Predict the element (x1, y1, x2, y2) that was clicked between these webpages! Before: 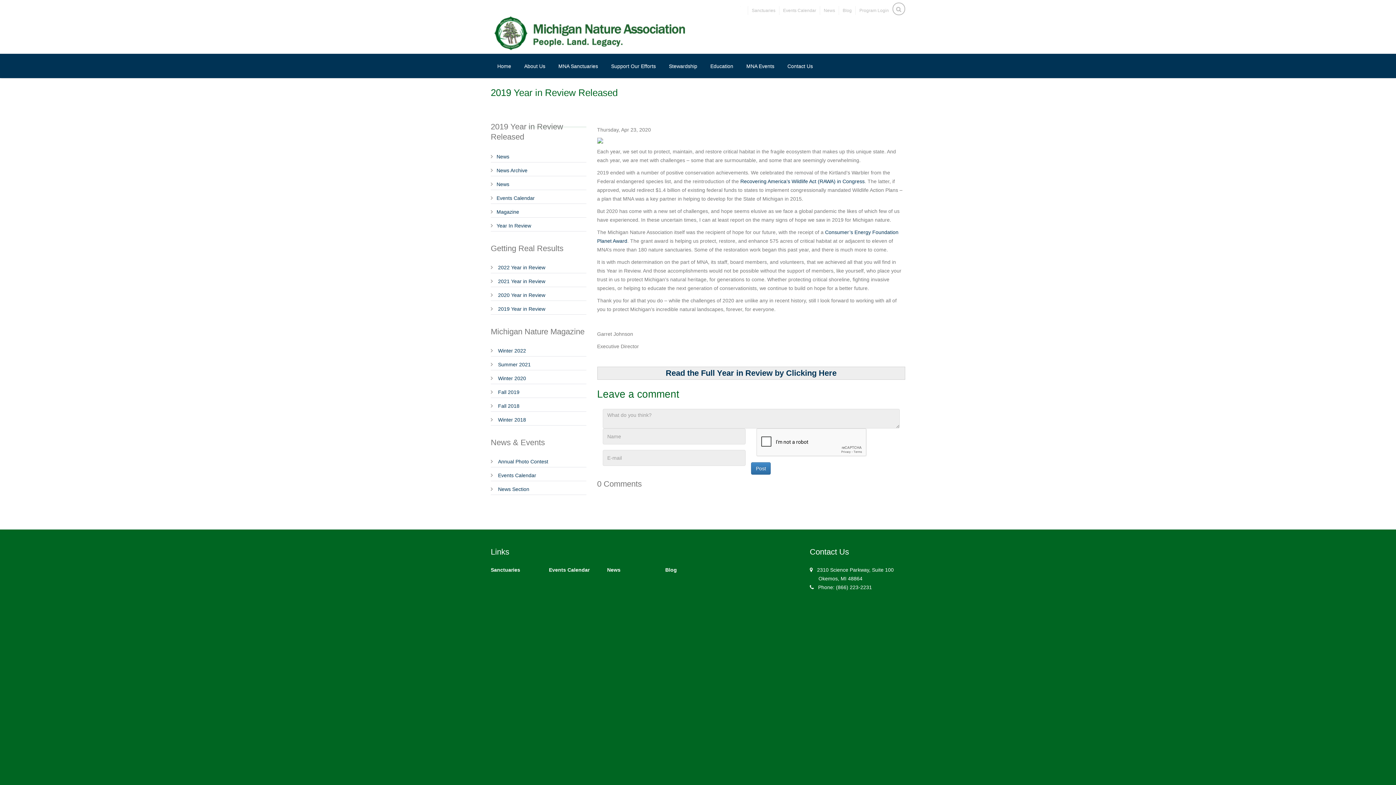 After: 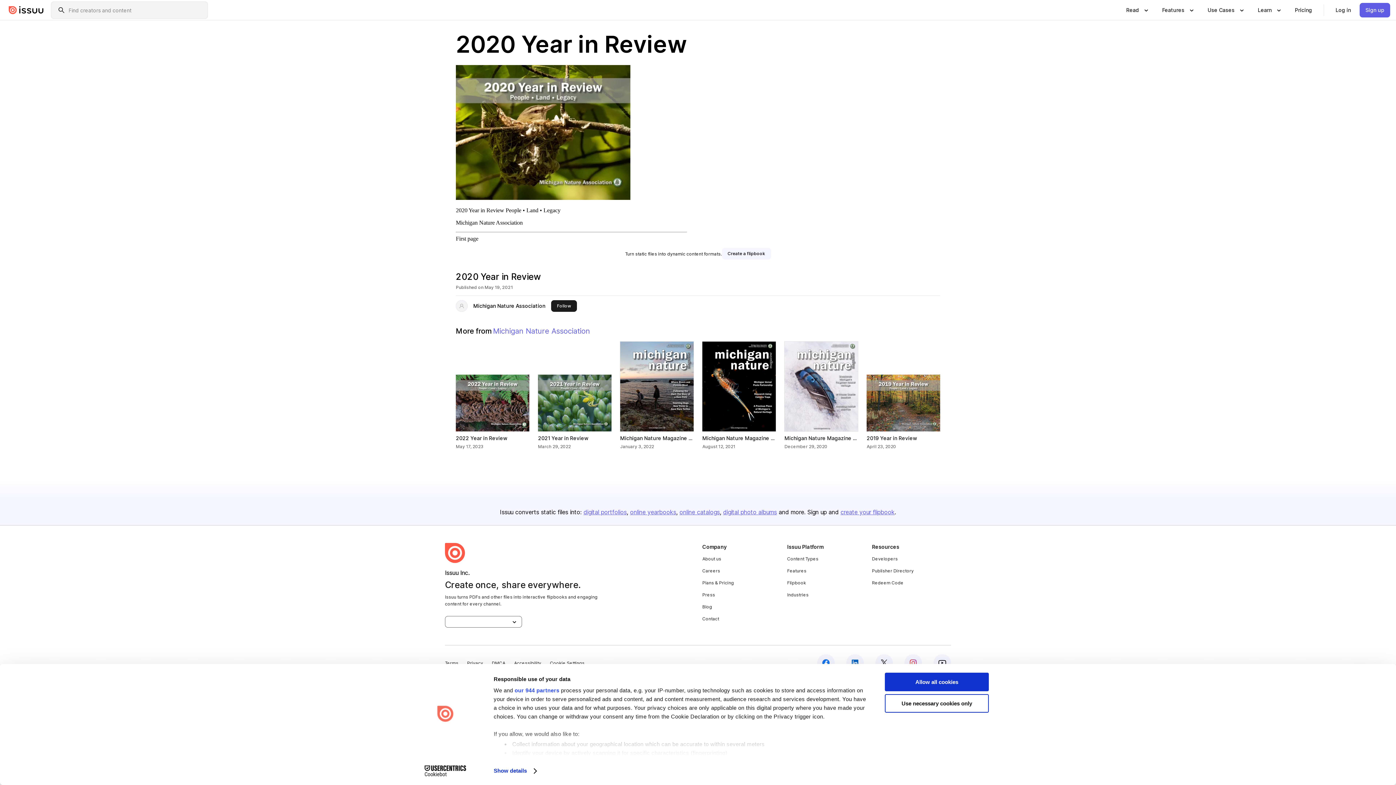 Action: label: 2020 Year in Review bbox: (498, 292, 545, 298)